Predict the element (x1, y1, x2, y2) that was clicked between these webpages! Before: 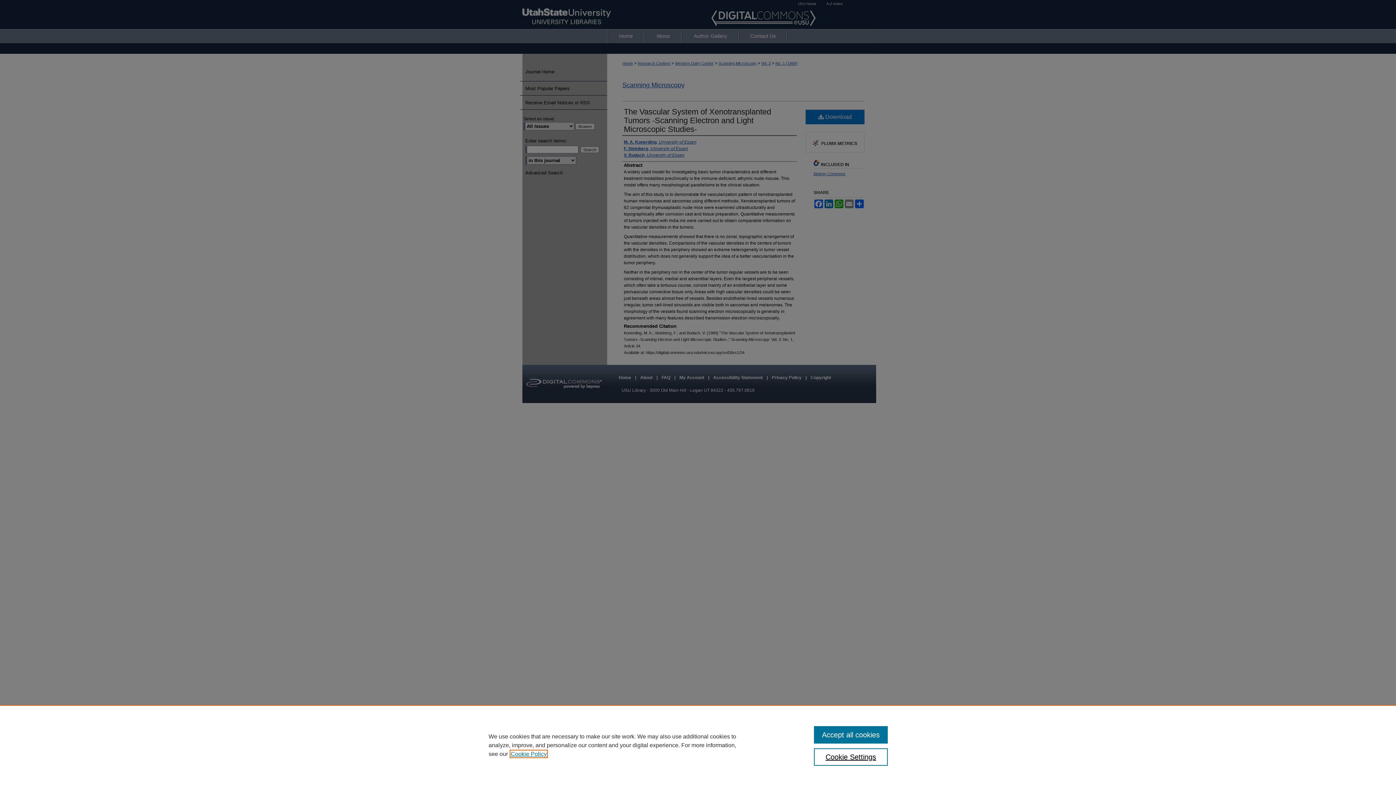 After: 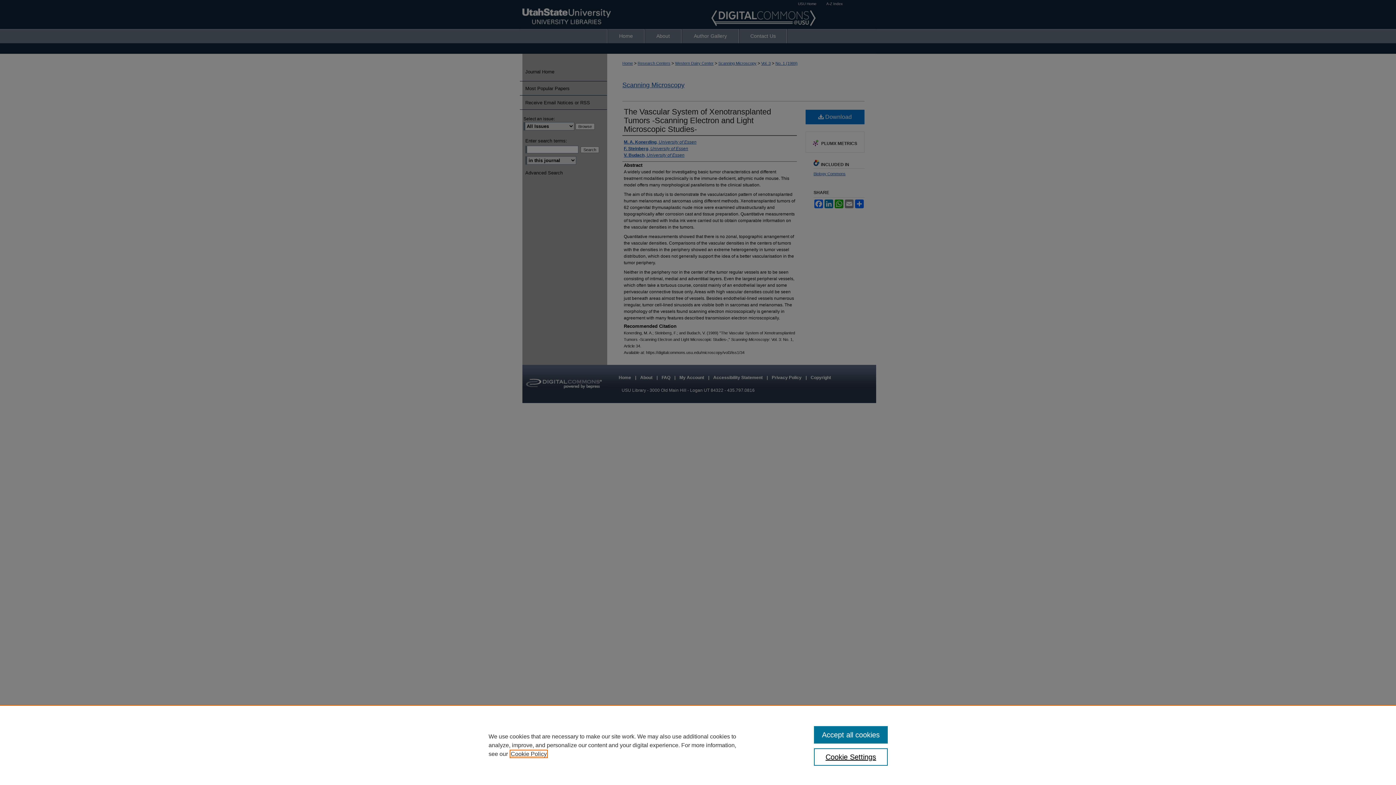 Action: label: , opens in a new tab bbox: (510, 751, 546, 757)